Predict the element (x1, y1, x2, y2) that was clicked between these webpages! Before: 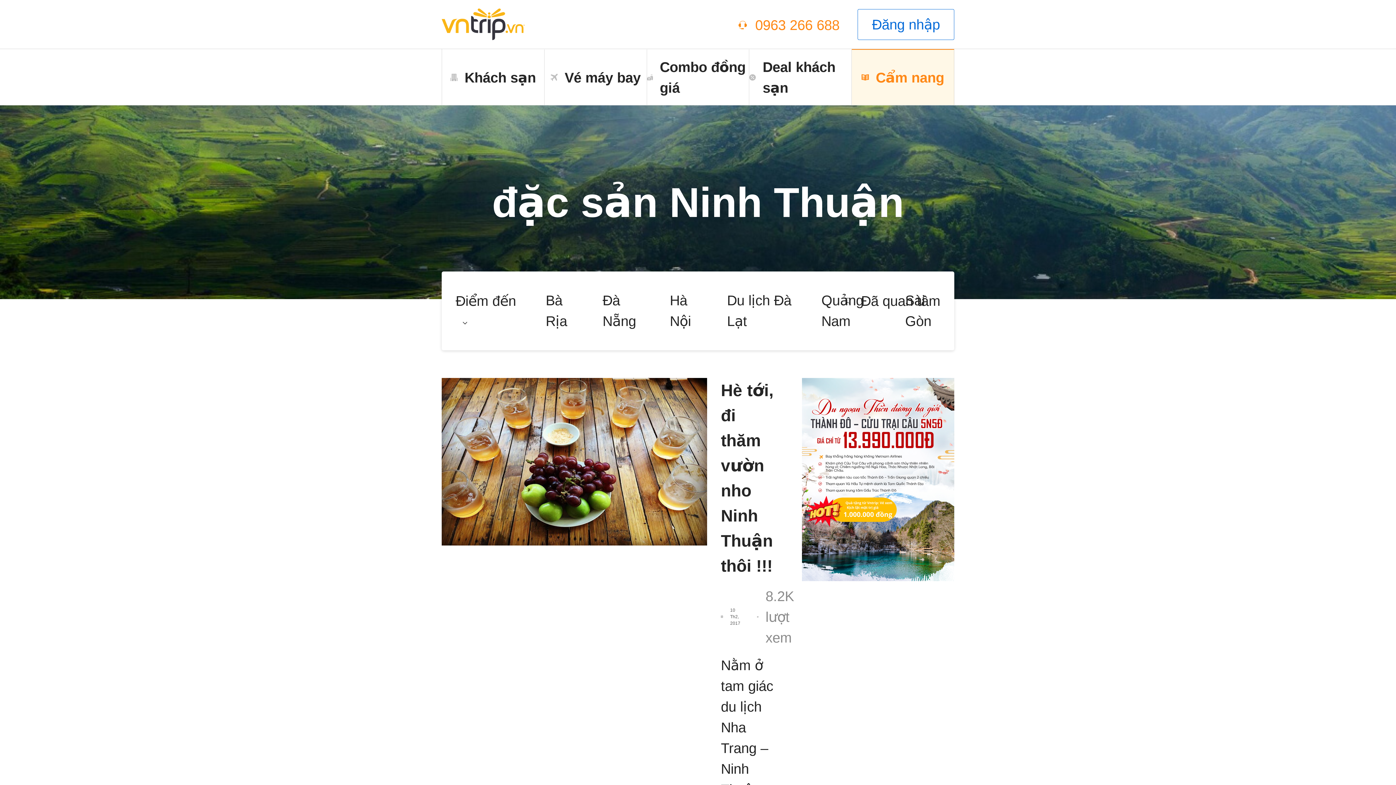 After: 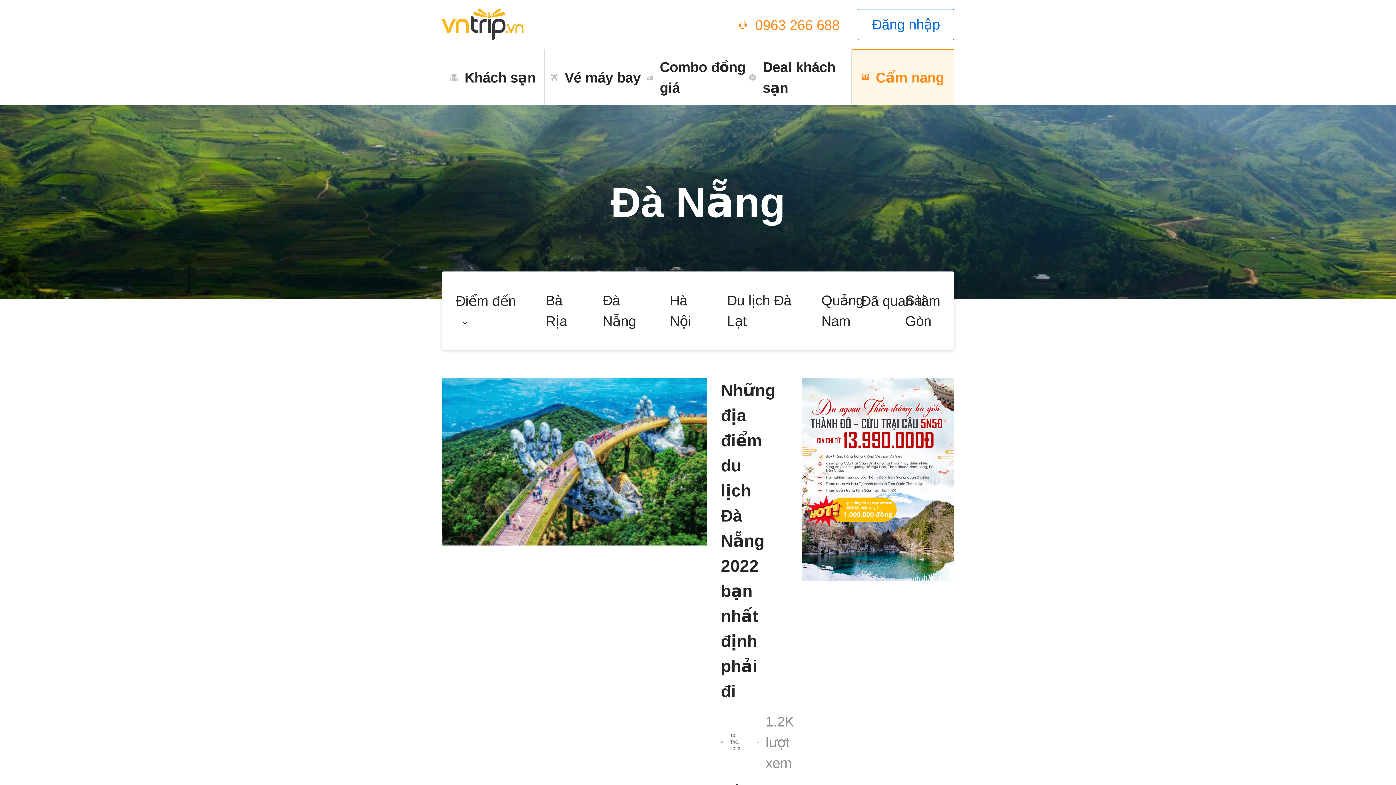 Action: label: Đà Nẵng bbox: (588, 272, 656, 349)